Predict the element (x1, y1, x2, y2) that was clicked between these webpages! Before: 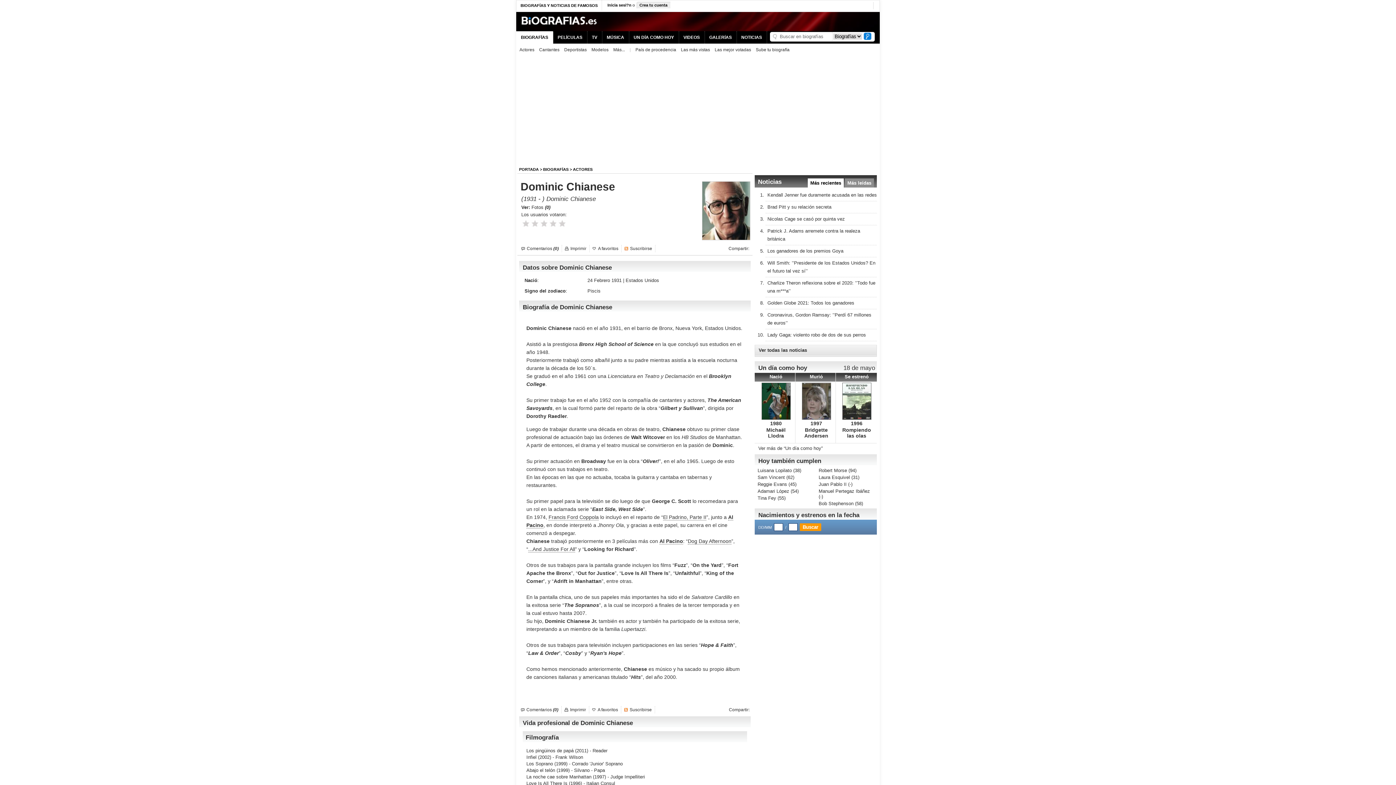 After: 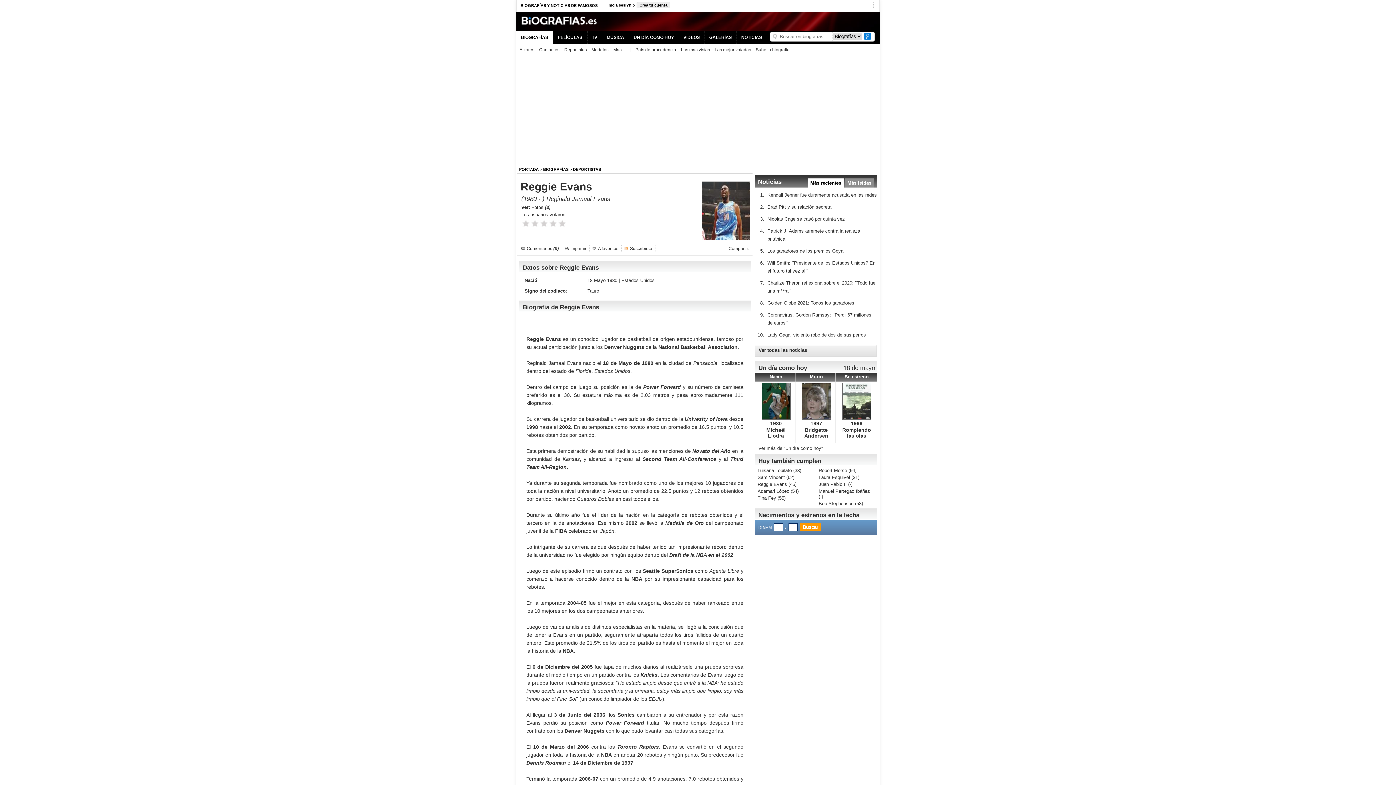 Action: label: Reggie Evans (45) bbox: (756, 481, 814, 488)